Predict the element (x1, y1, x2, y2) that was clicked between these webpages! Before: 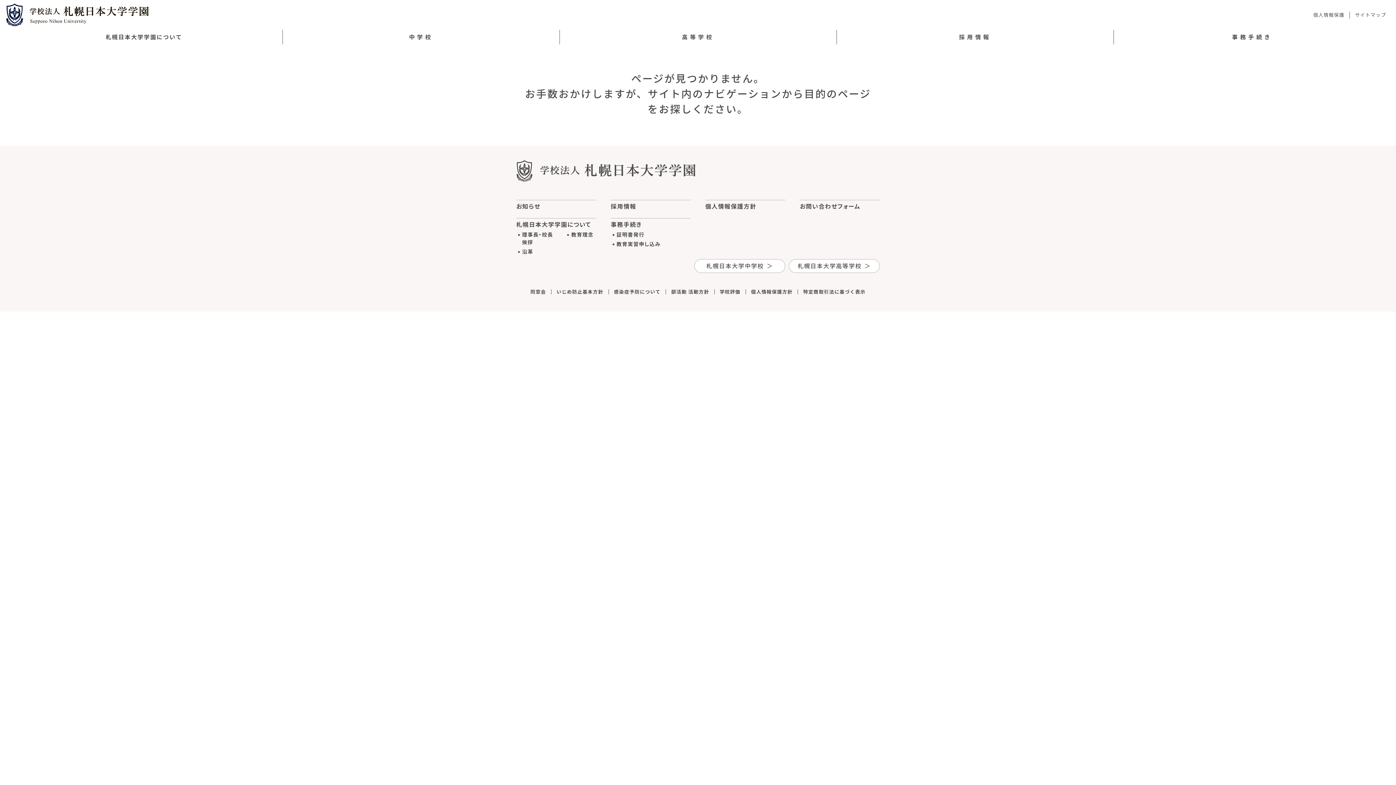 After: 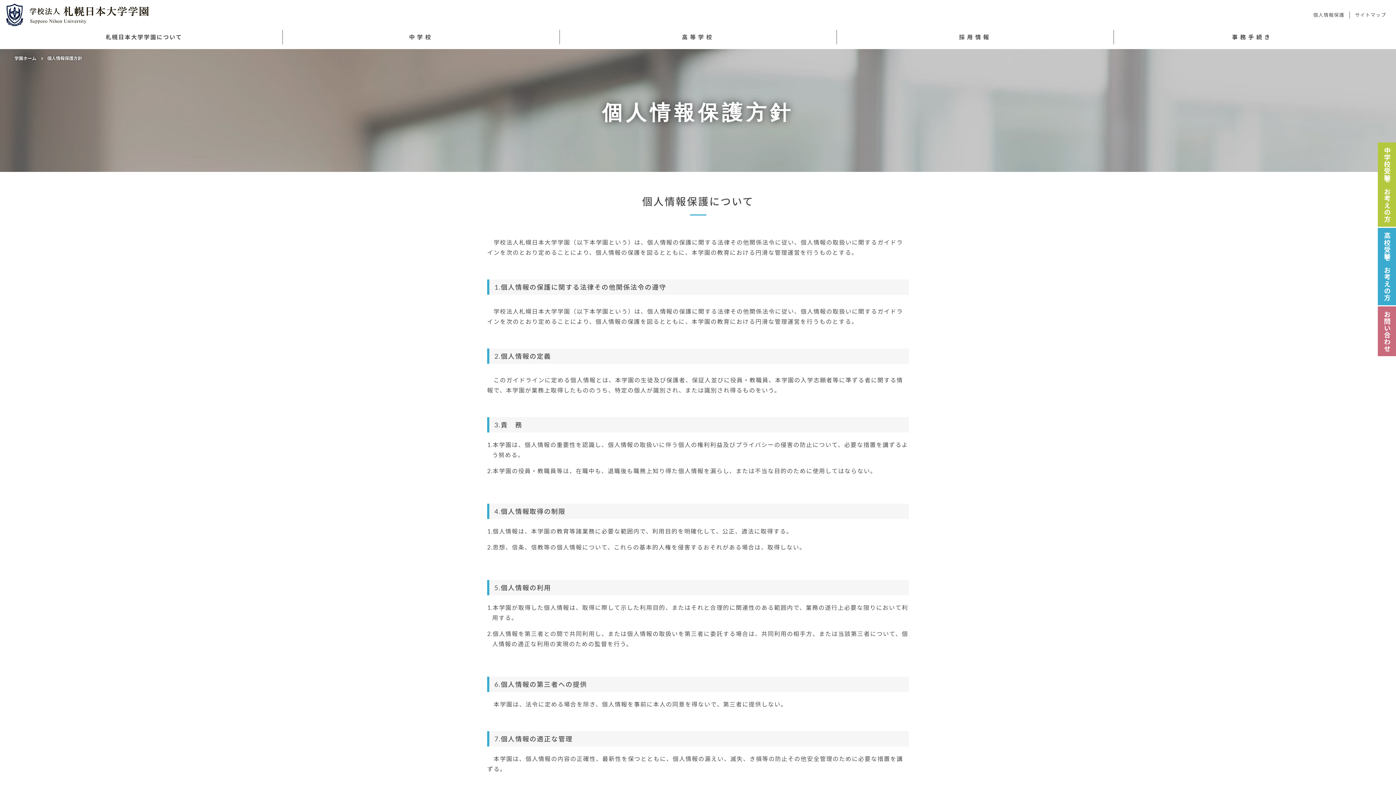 Action: bbox: (1313, 11, 1344, 17) label: 個人情報保護